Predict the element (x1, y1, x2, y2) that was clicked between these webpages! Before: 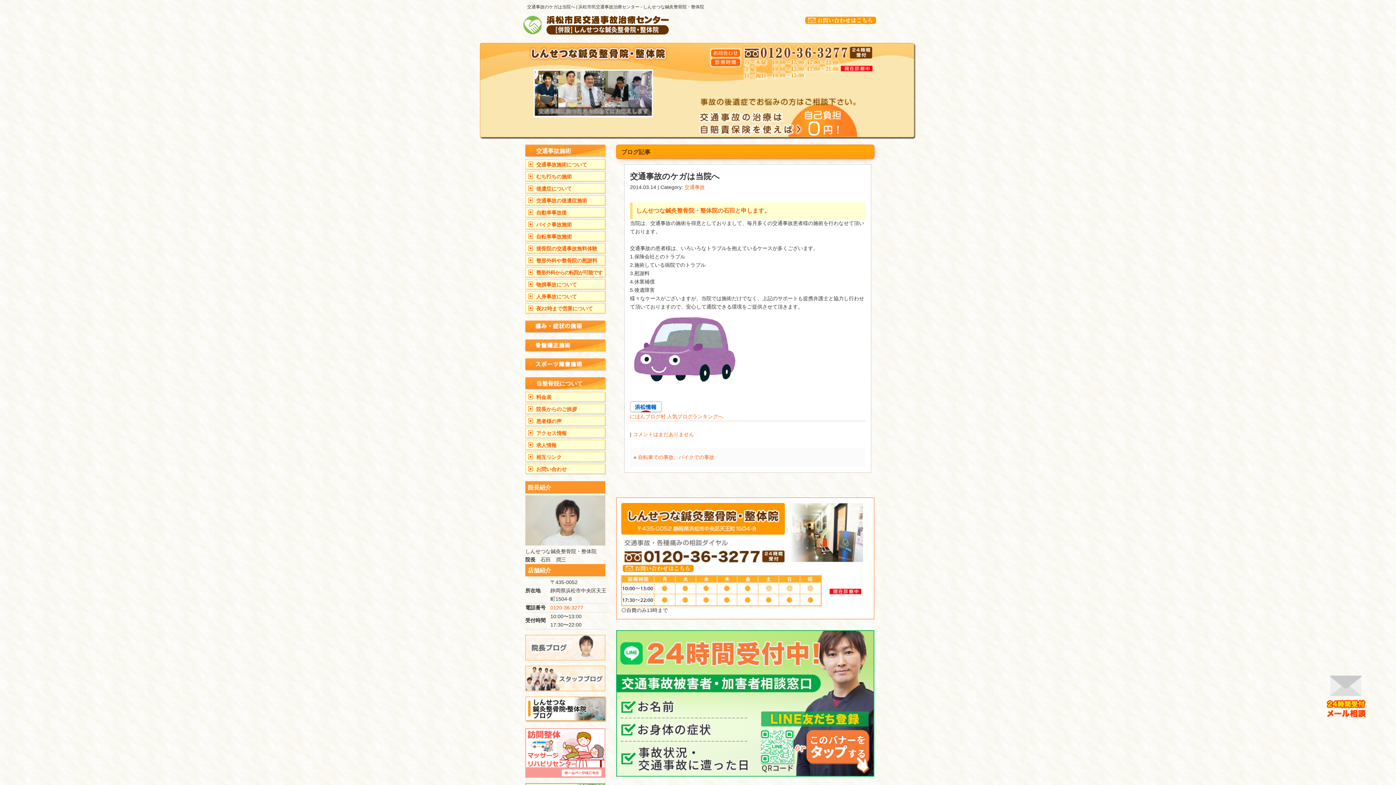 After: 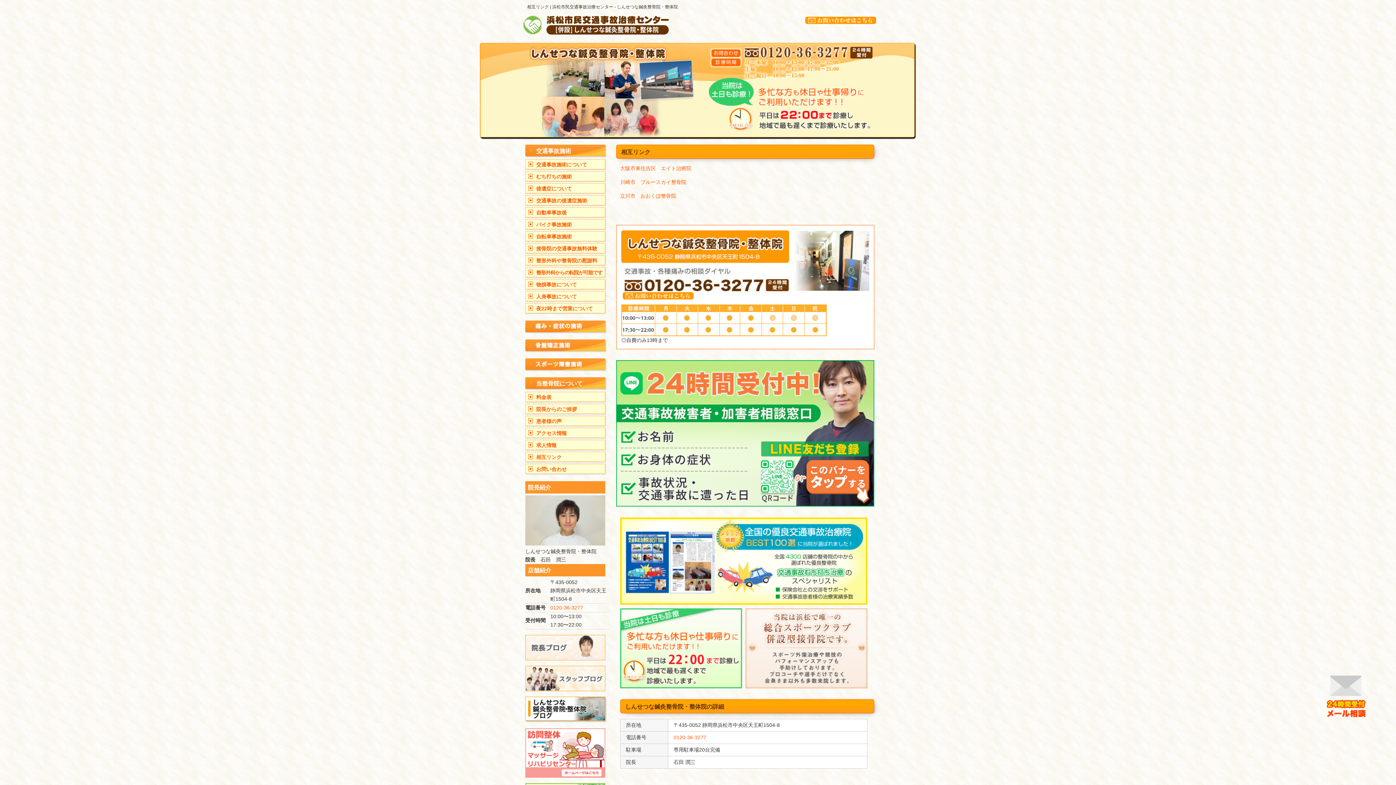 Action: label: 相互リンク bbox: (525, 451, 607, 463)